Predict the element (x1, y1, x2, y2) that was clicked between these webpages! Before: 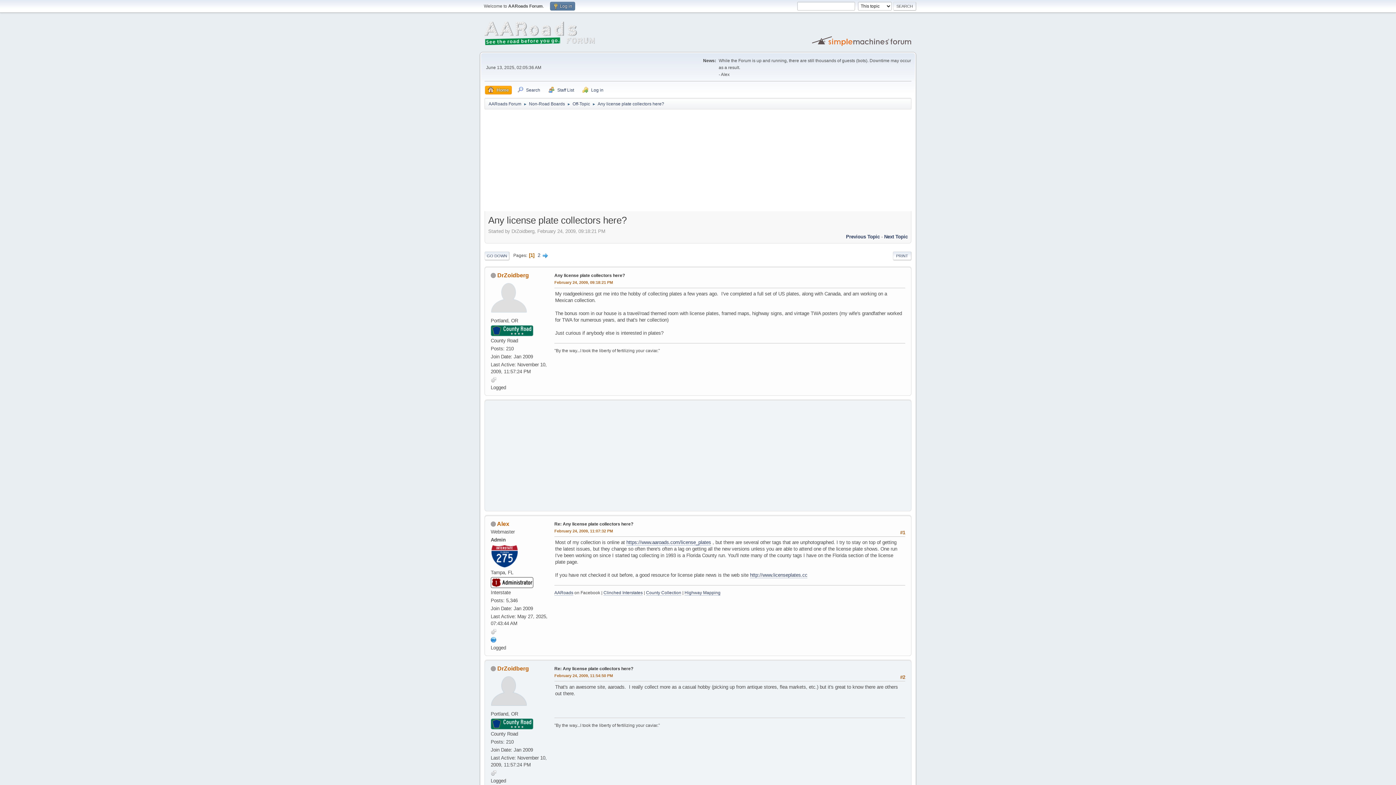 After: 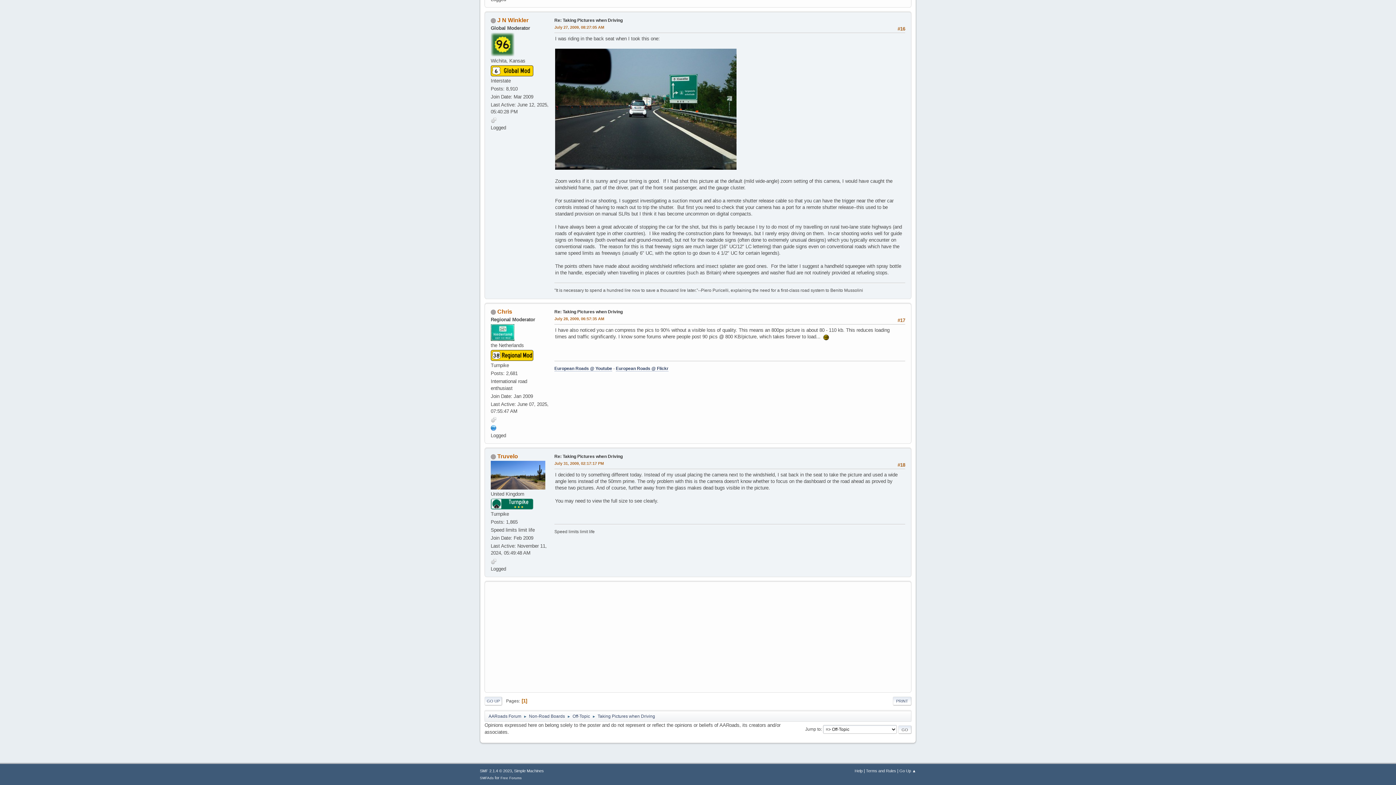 Action: label: Next Topic bbox: (884, 234, 908, 239)